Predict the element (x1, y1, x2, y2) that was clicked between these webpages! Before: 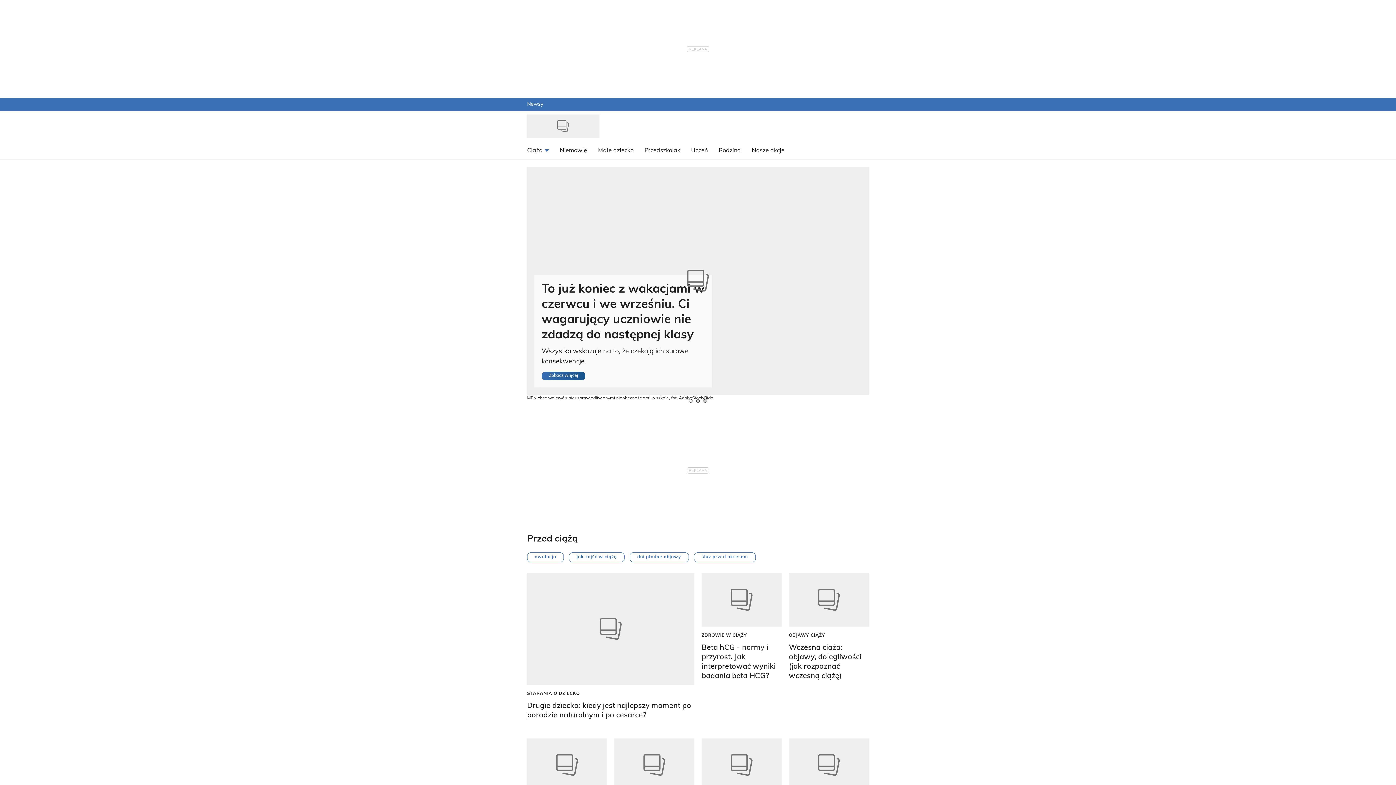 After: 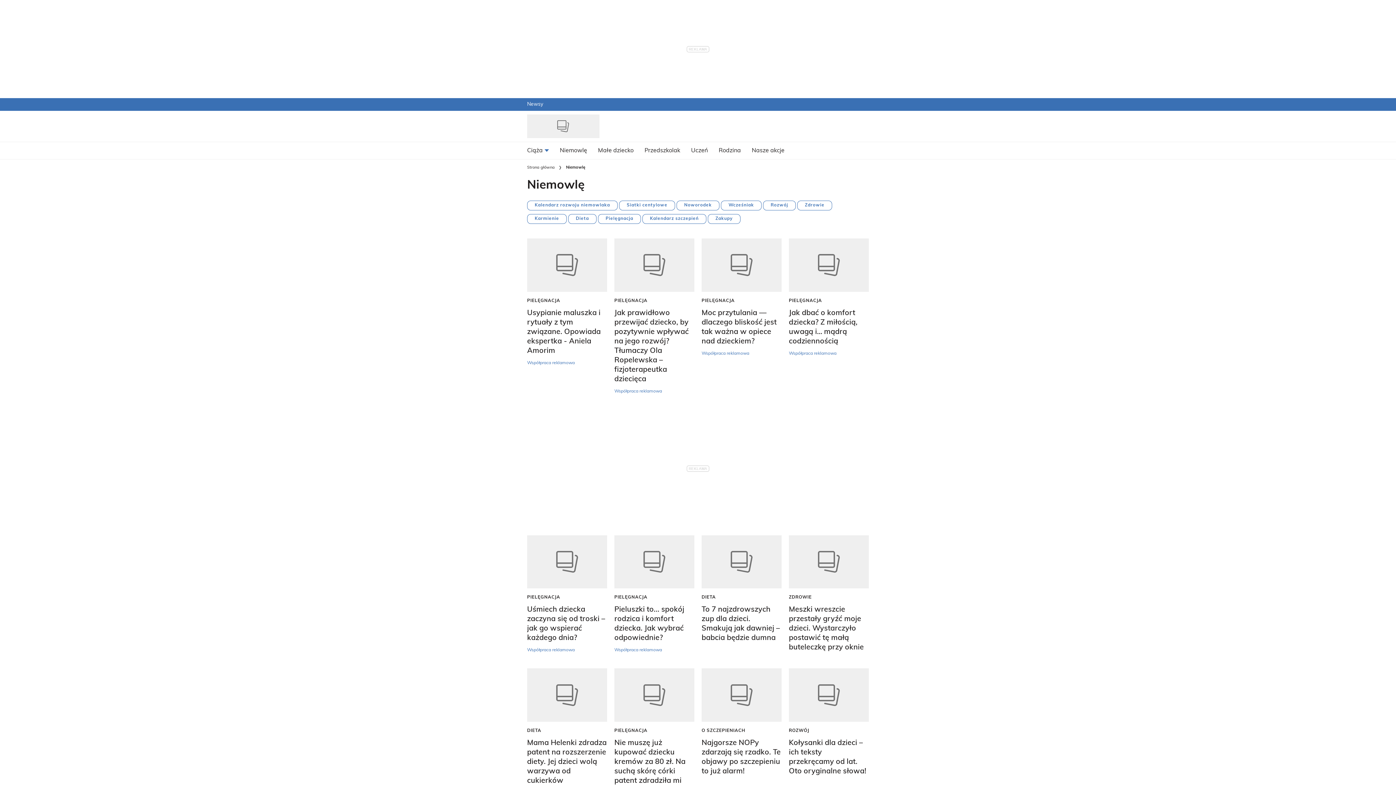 Action: label: Niemowlę bbox: (554, 142, 592, 159)